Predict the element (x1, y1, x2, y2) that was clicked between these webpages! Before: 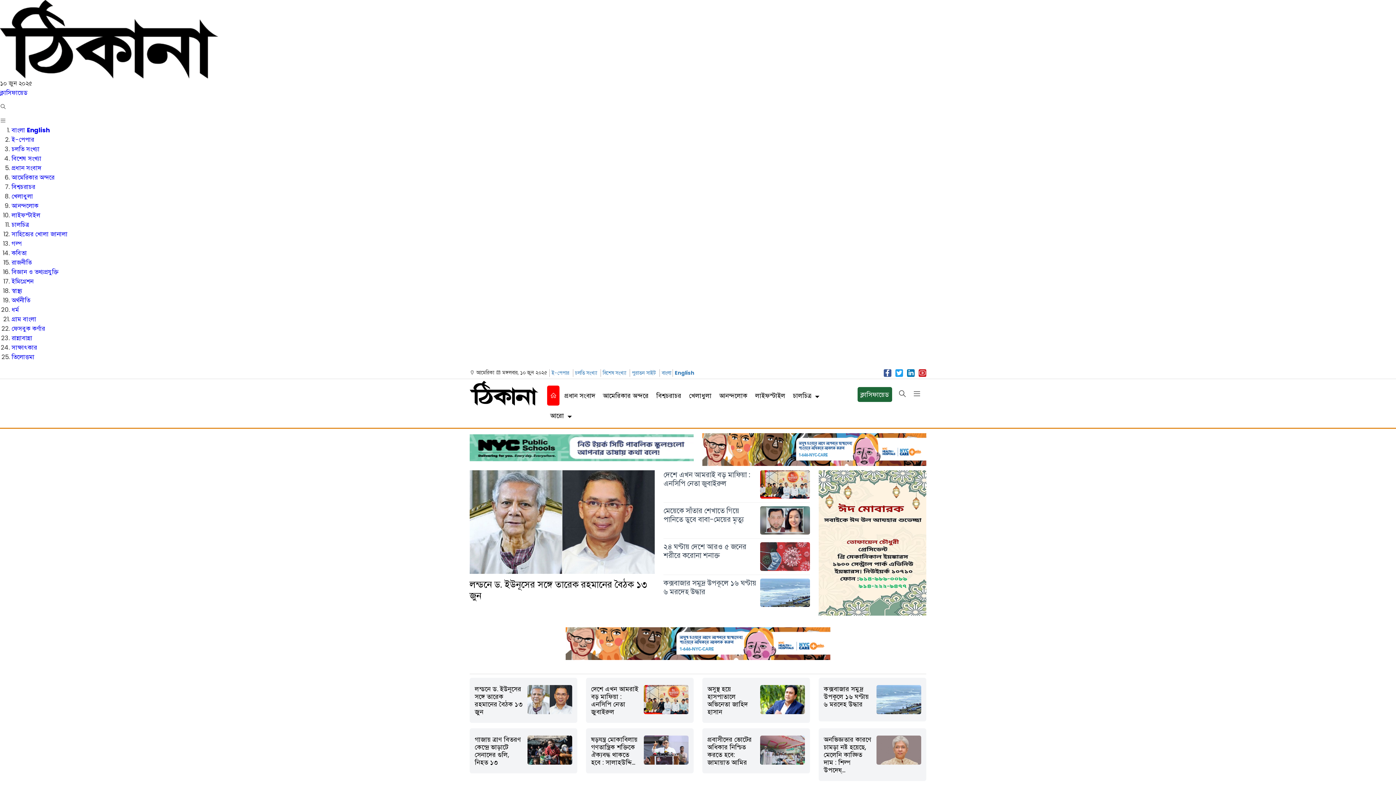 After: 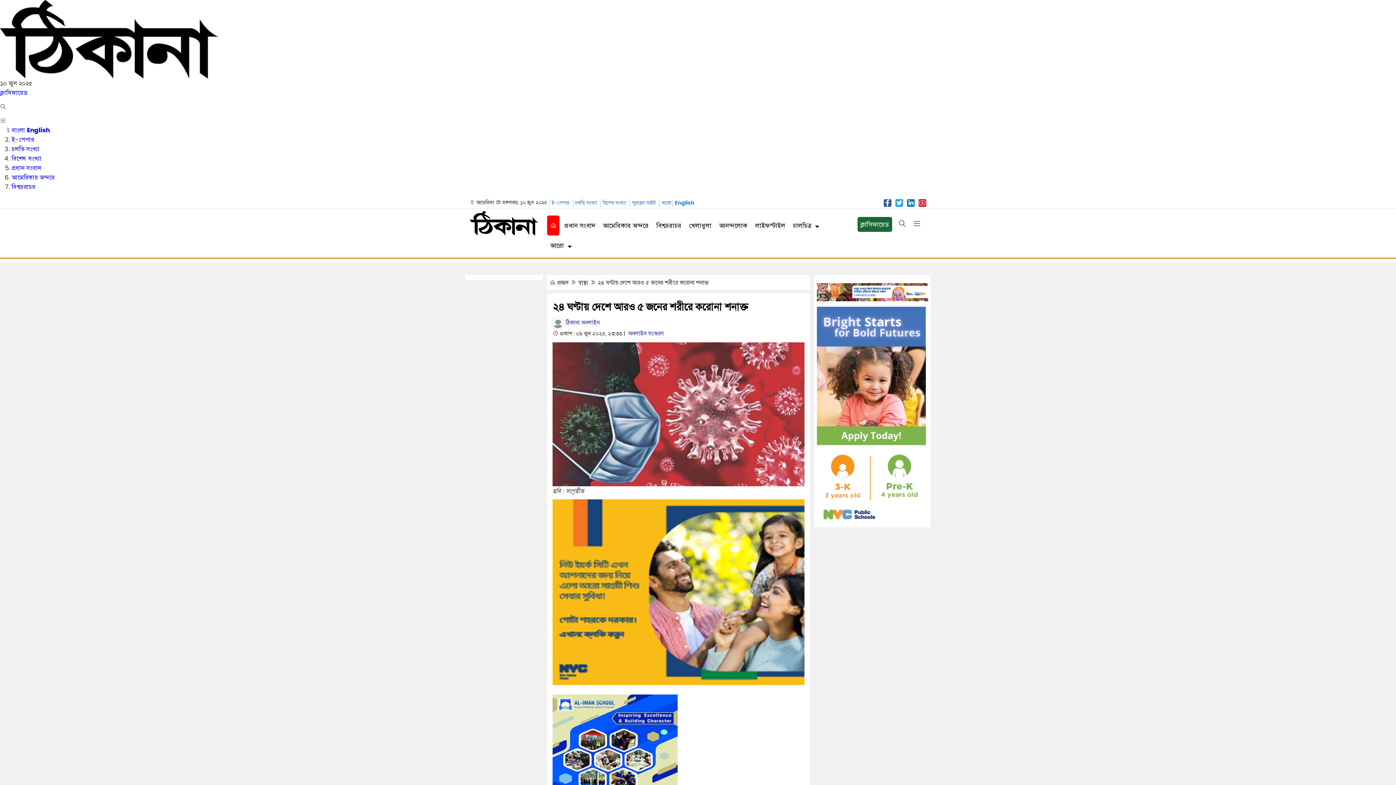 Action: label: ২৪ ঘণ্টায় দেশে আরও ৫ জনের শরীরে করোনা শনাক্ত bbox: (663, 541, 746, 560)